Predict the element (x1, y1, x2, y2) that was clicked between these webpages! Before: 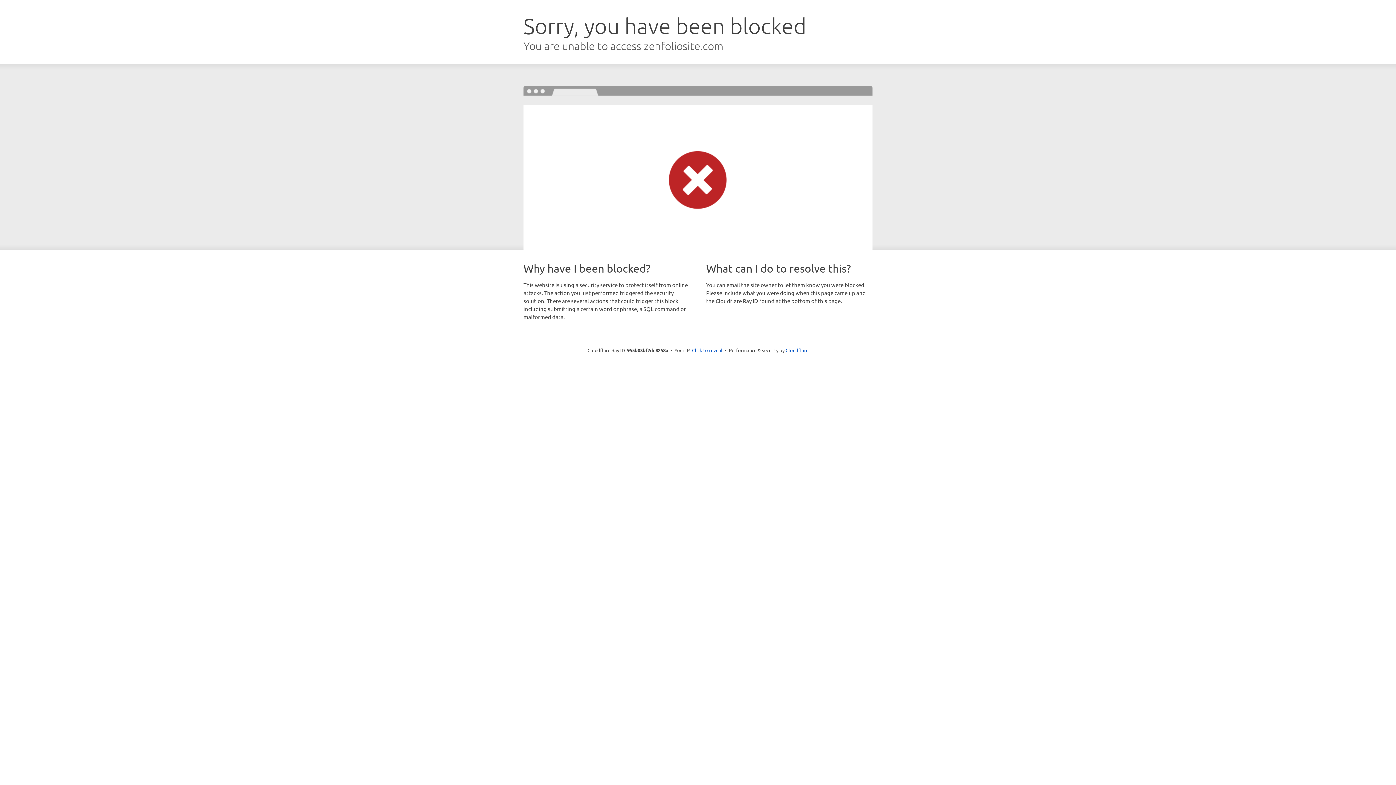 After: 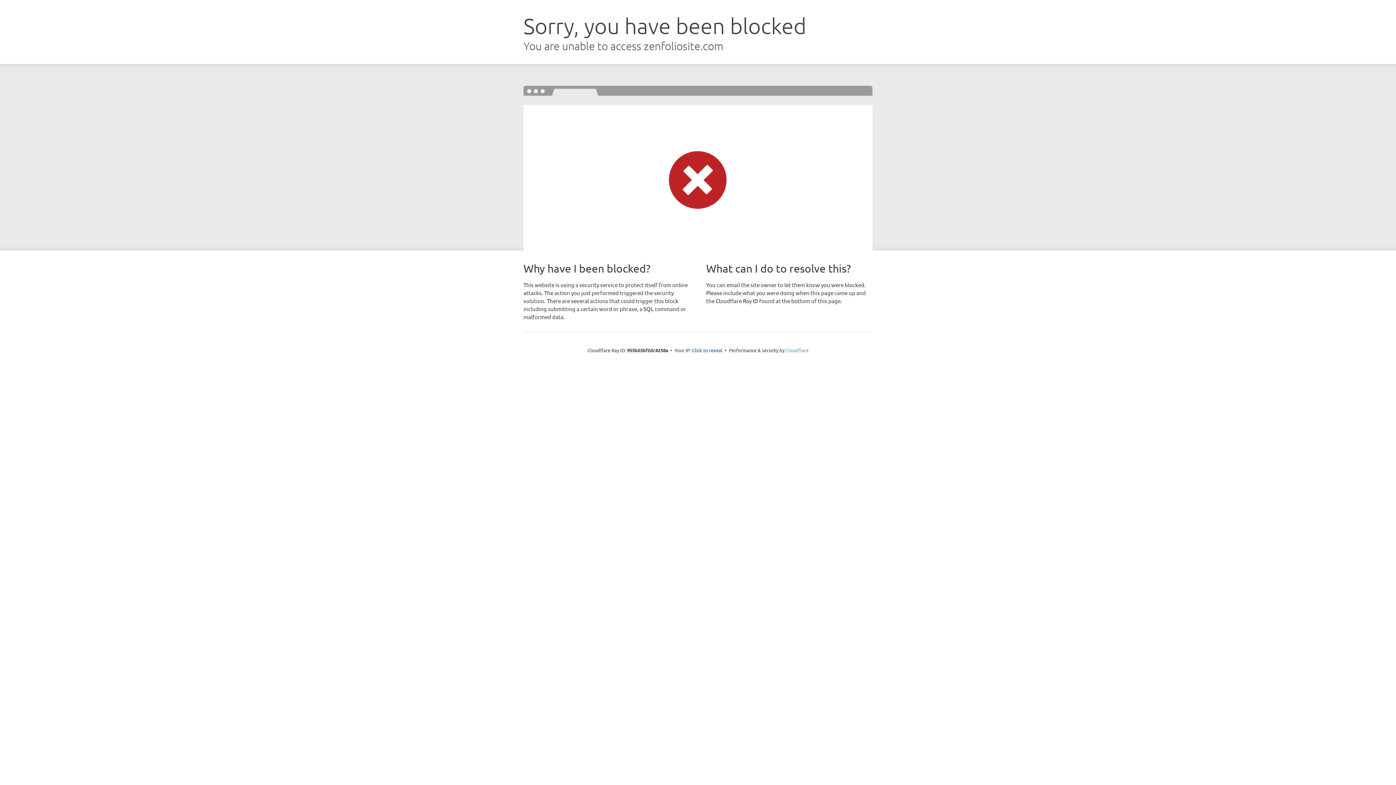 Action: bbox: (785, 347, 808, 353) label: Cloudflare